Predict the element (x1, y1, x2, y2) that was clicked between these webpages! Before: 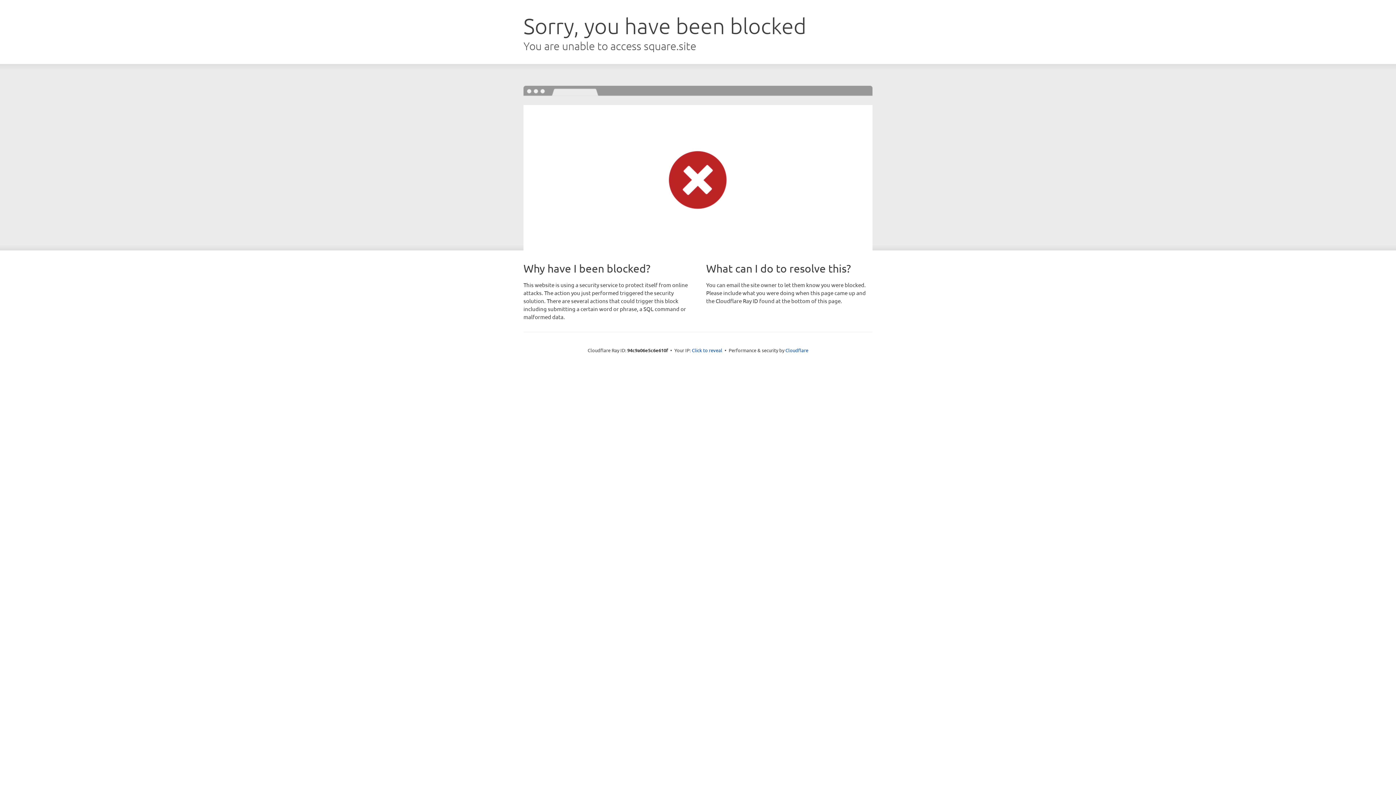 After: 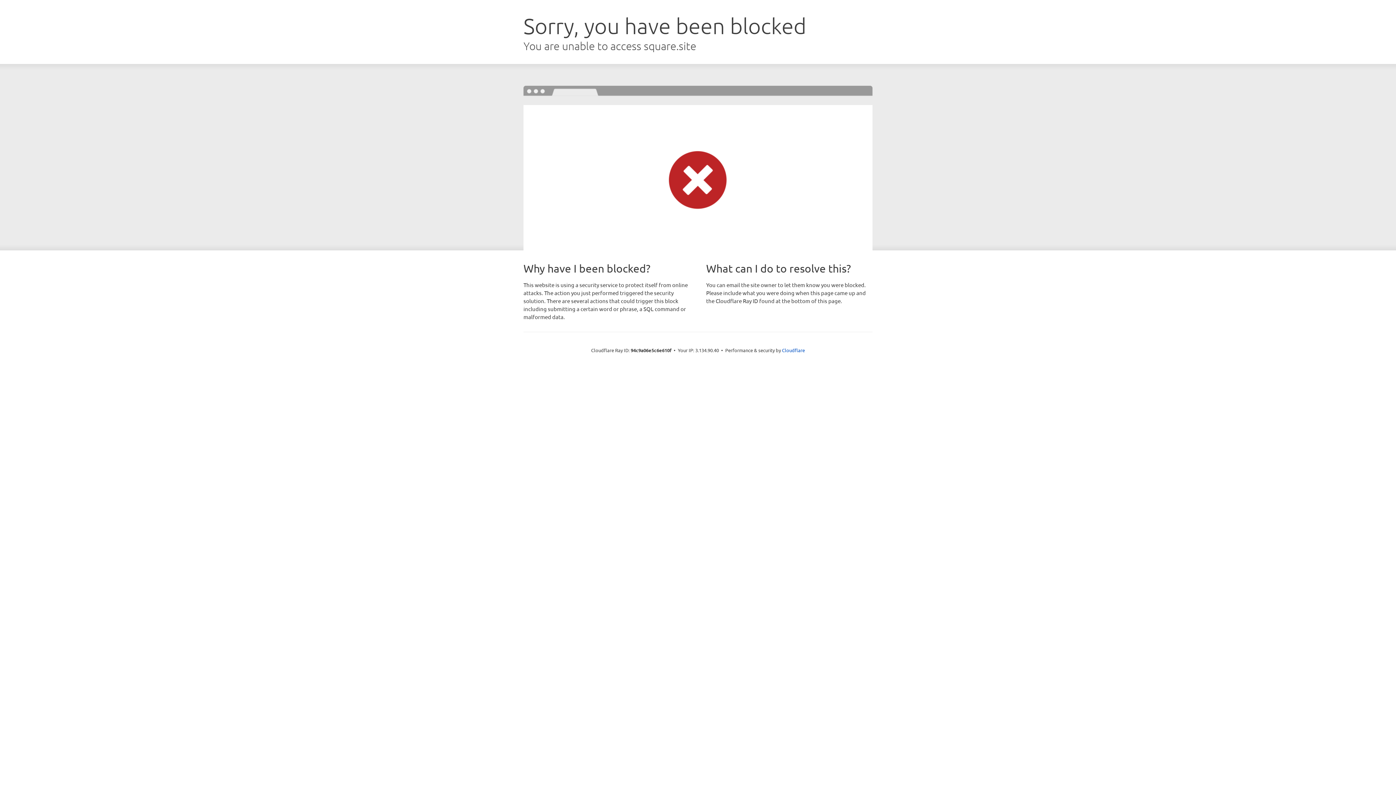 Action: label: Click to reveal bbox: (692, 346, 722, 353)